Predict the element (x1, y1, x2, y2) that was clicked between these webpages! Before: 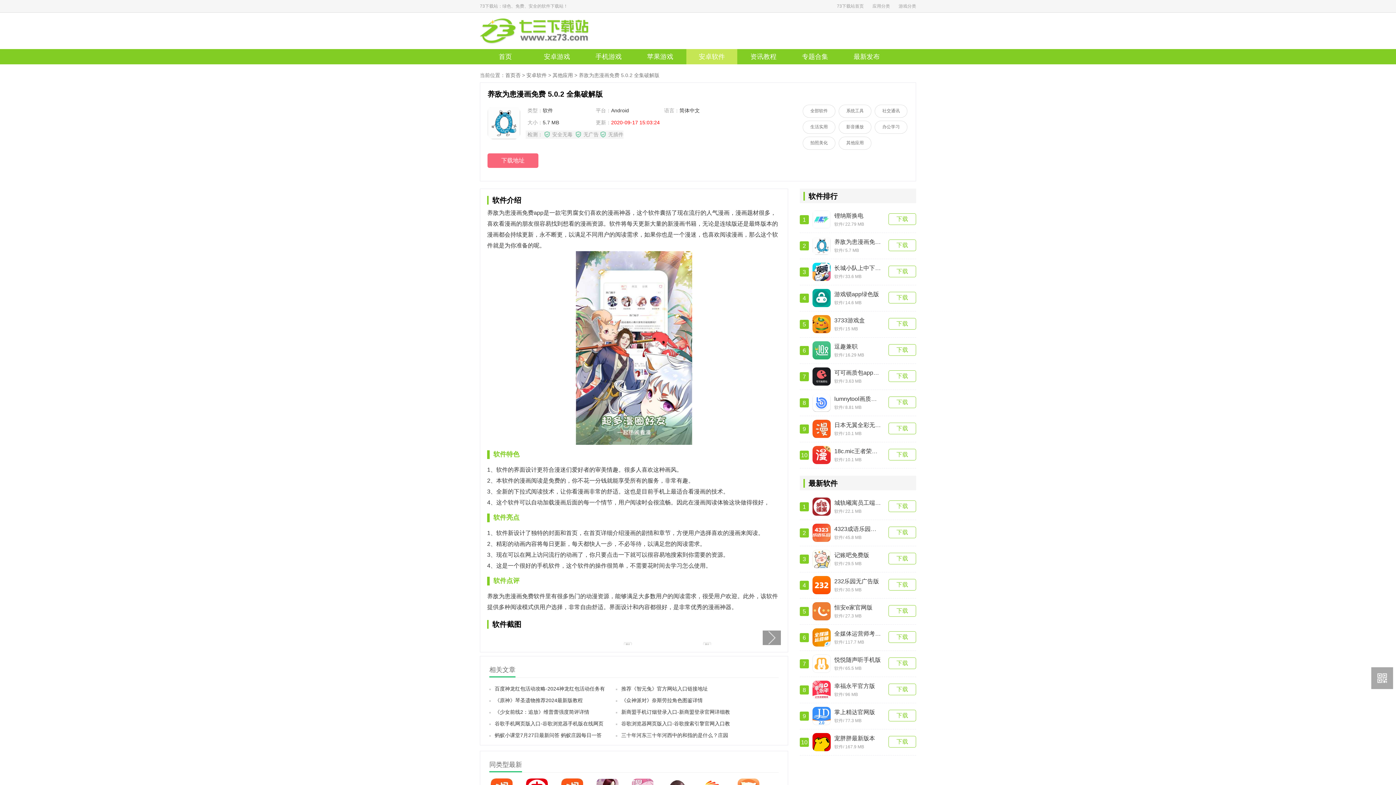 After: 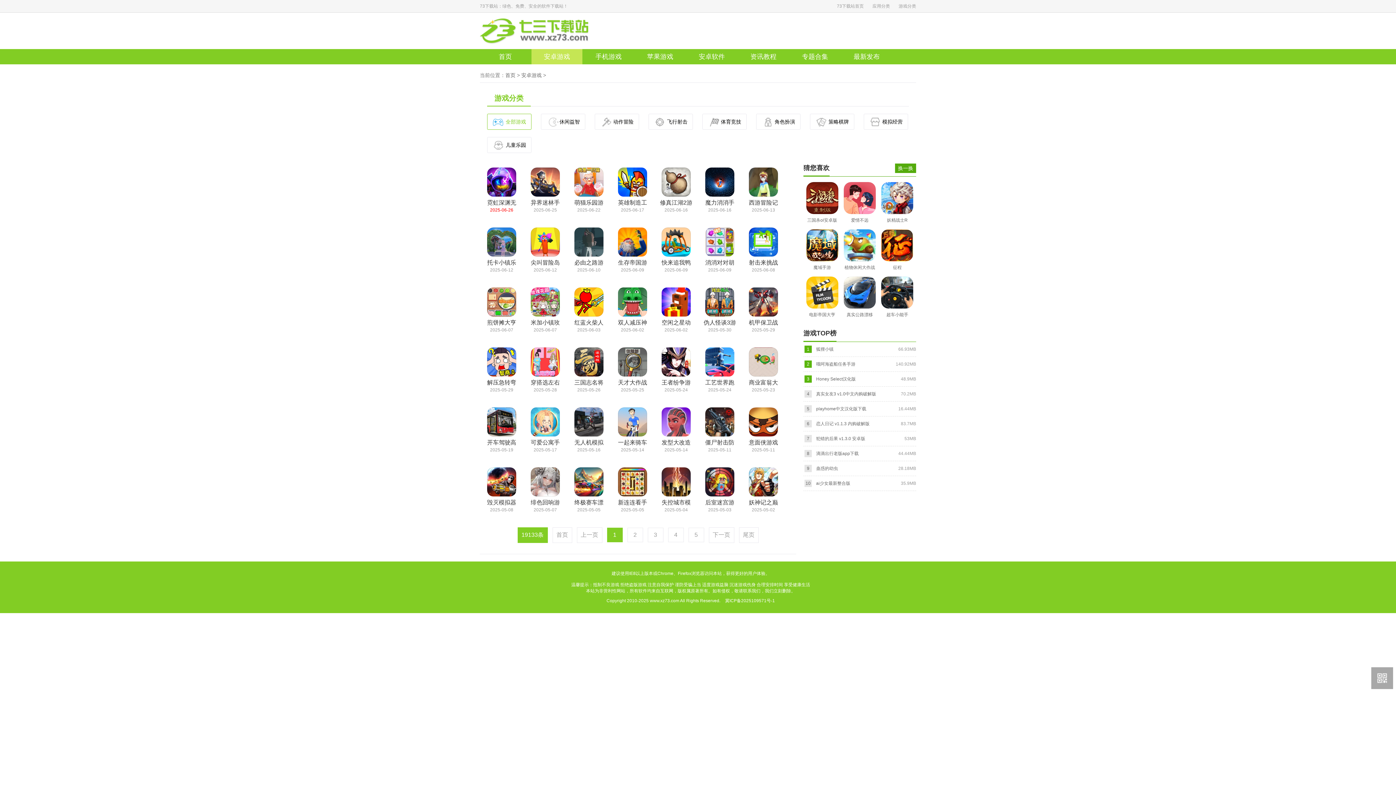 Action: bbox: (898, 0, 916, 12) label: 游戏分类